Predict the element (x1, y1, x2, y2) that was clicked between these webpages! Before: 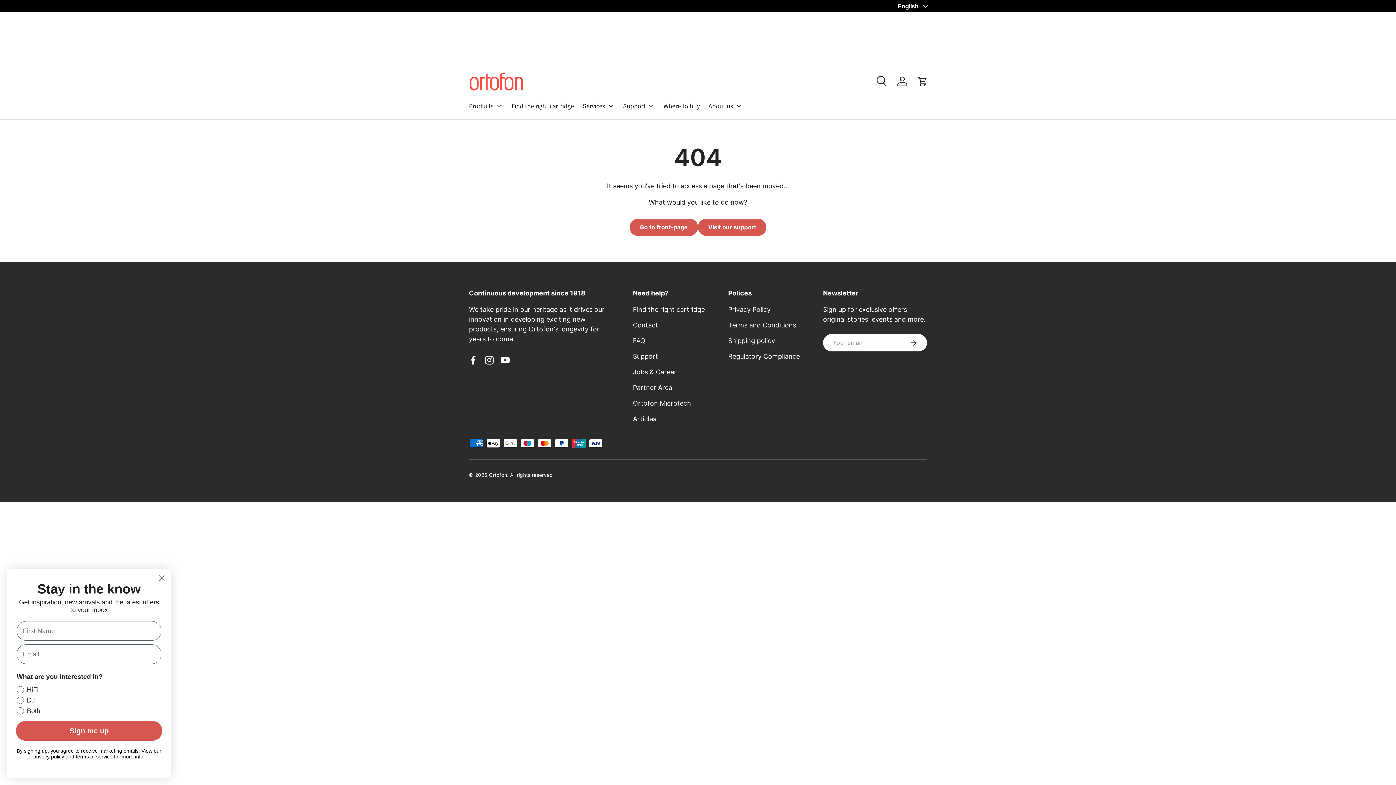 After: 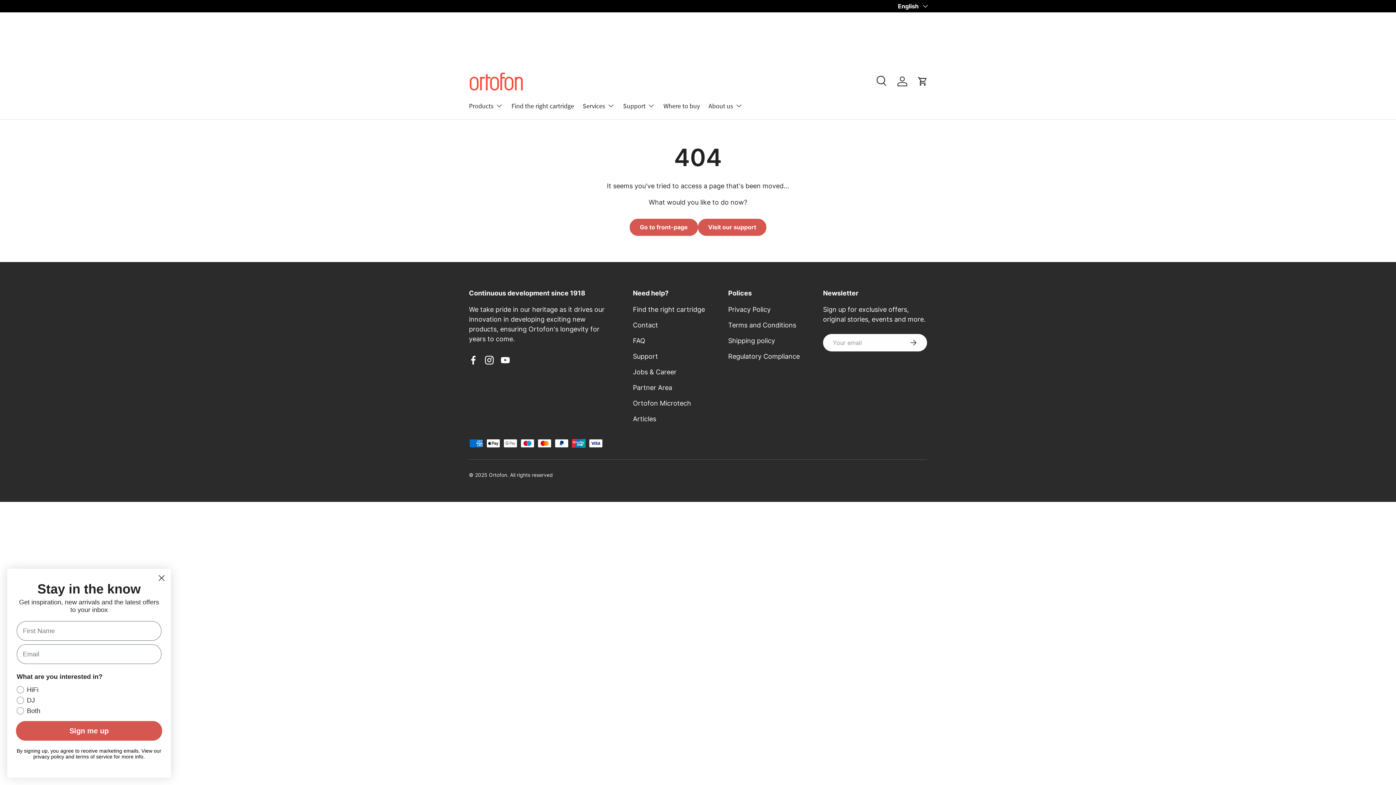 Action: label: Partner Area bbox: (633, 384, 672, 391)